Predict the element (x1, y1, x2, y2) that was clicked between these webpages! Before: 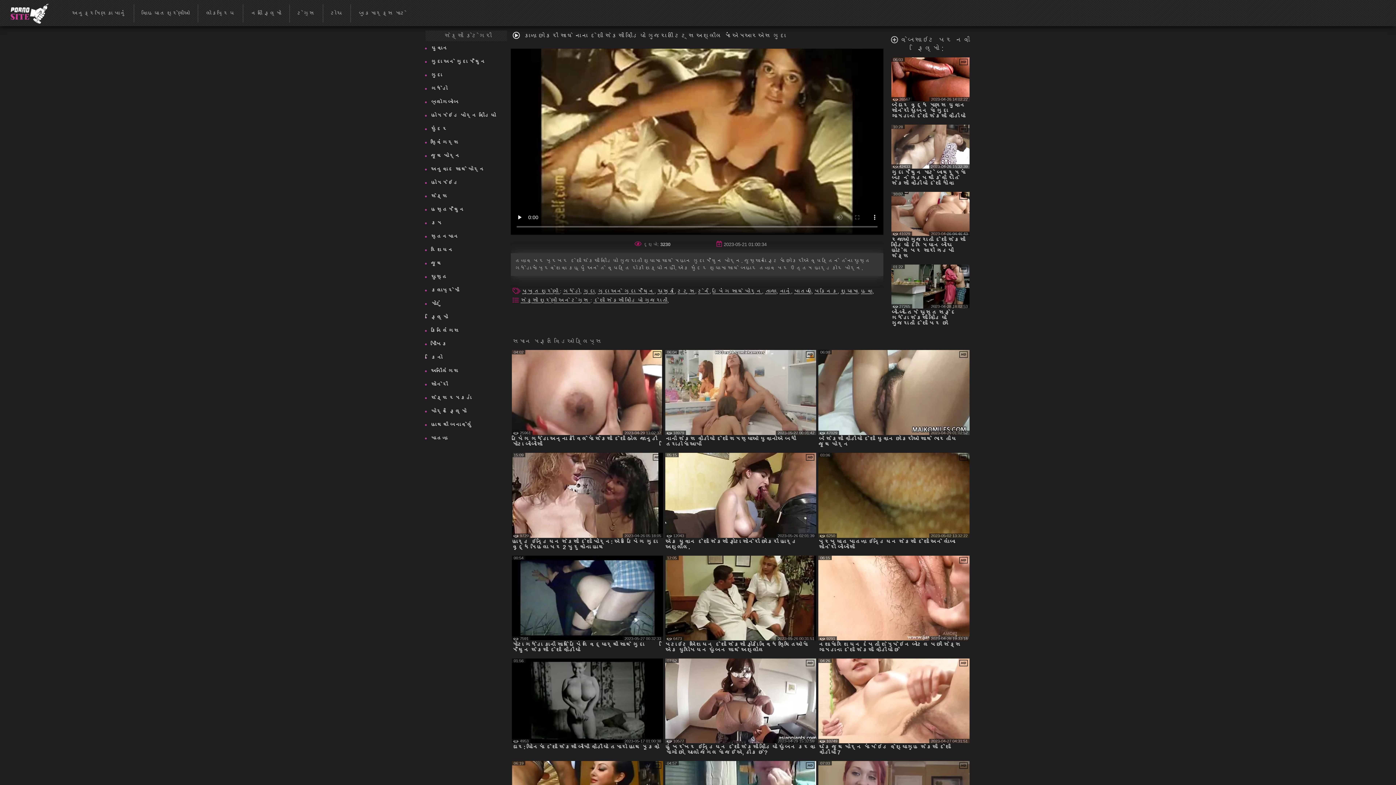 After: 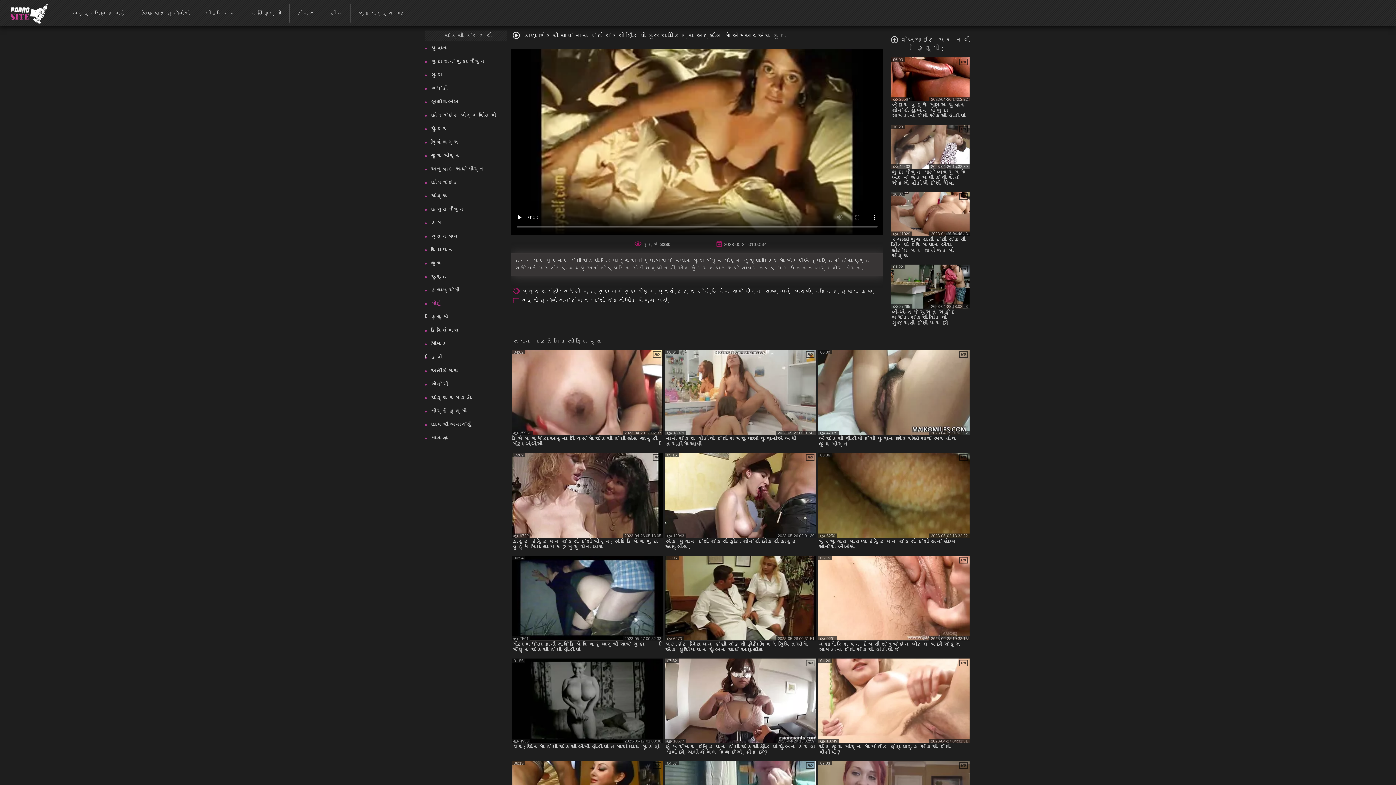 Action: bbox: (430, 297, 507, 310) label: મોટું